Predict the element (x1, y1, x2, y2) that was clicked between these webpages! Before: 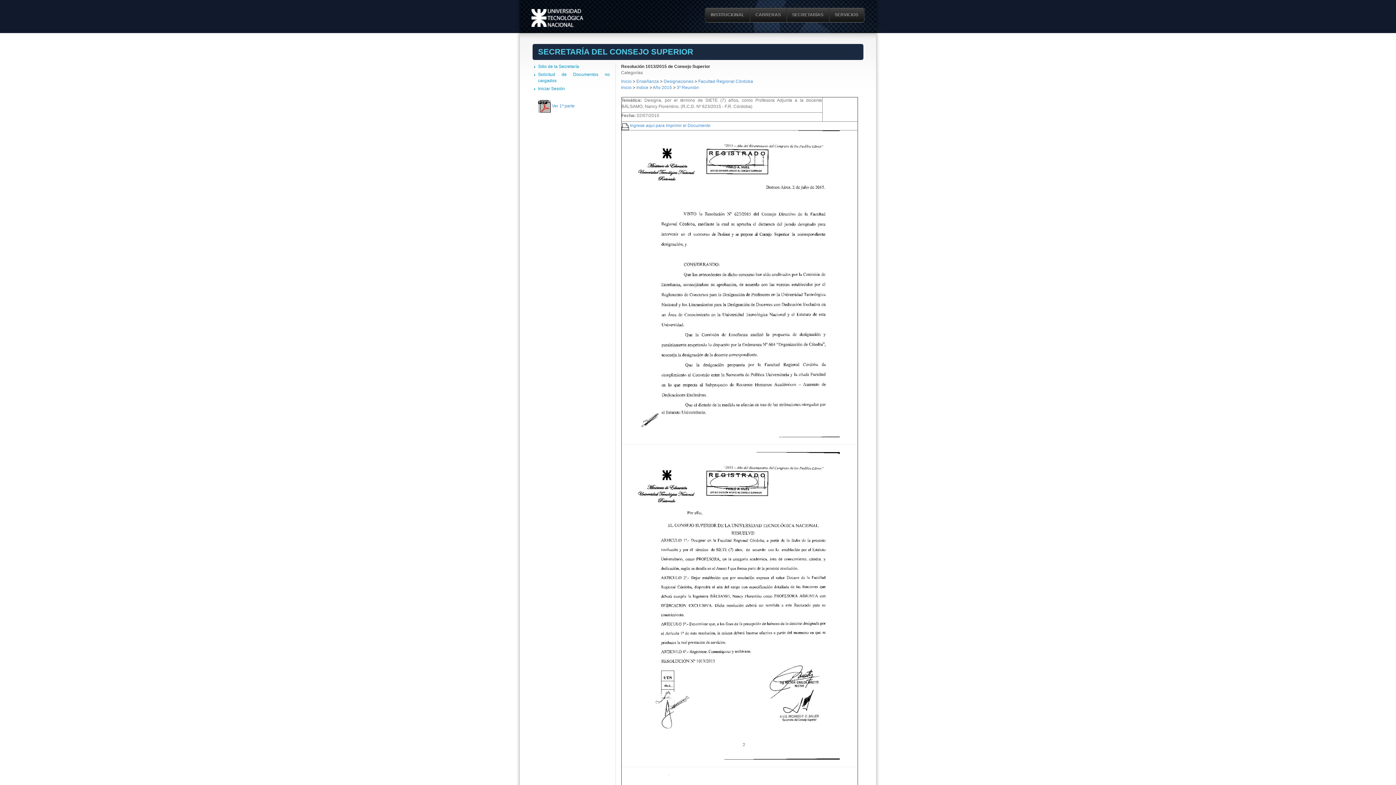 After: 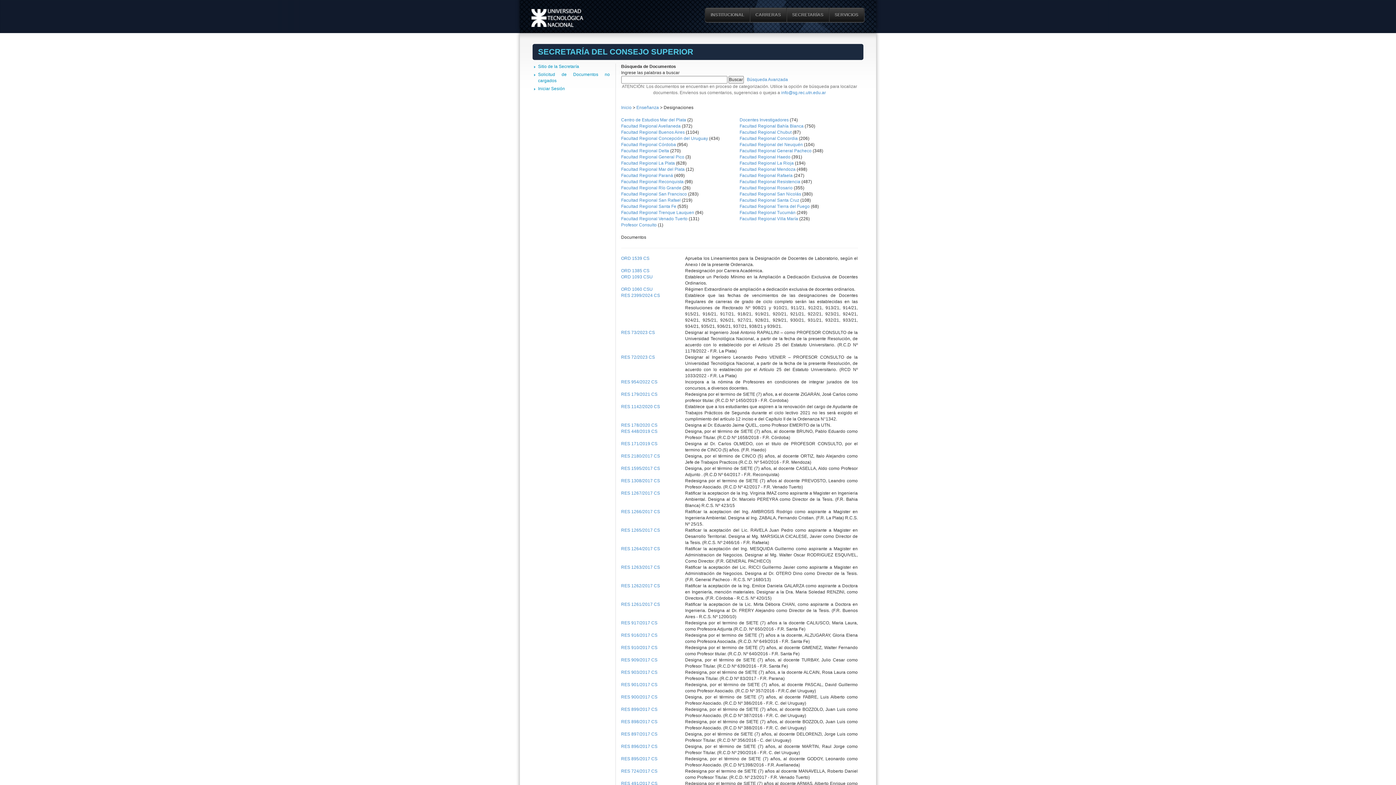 Action: label: Designaciones  bbox: (663, 78, 694, 84)